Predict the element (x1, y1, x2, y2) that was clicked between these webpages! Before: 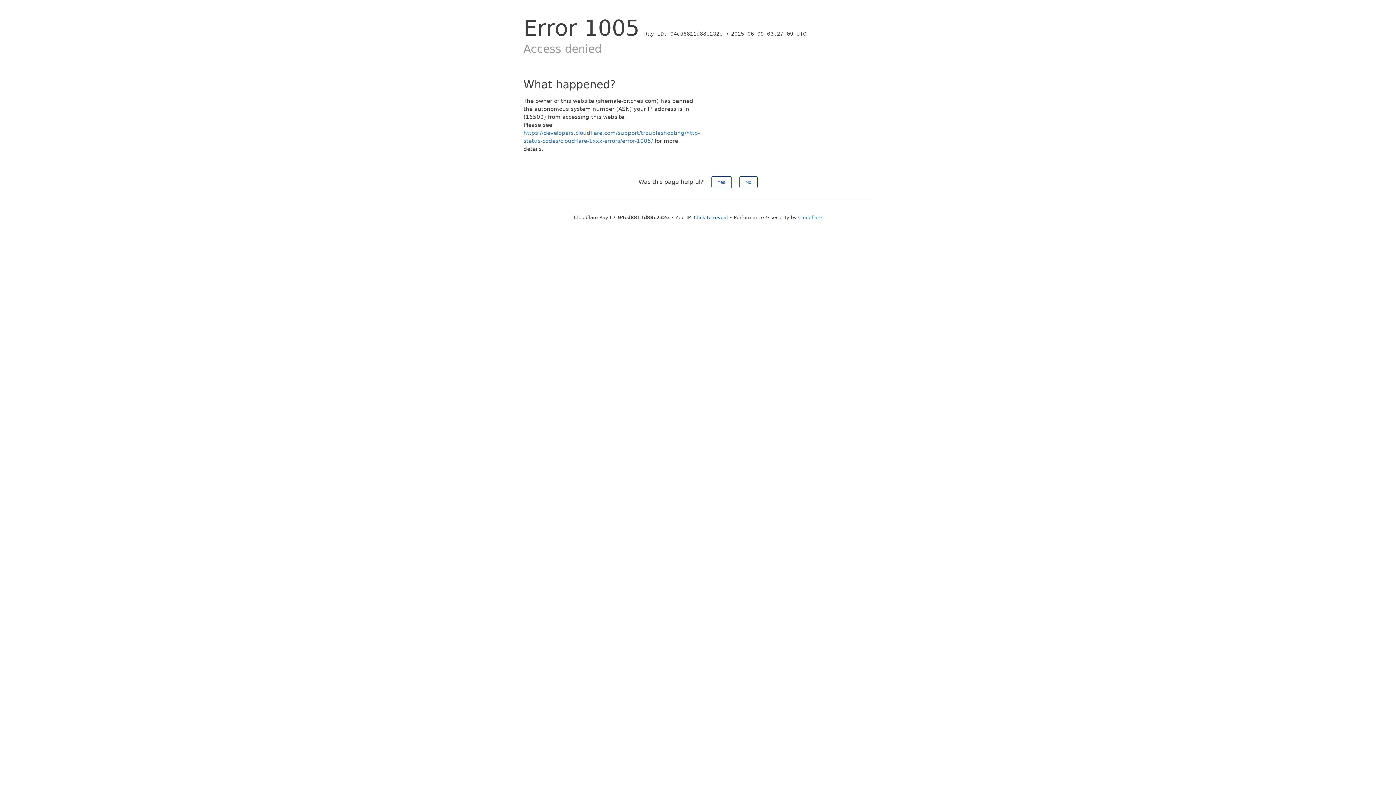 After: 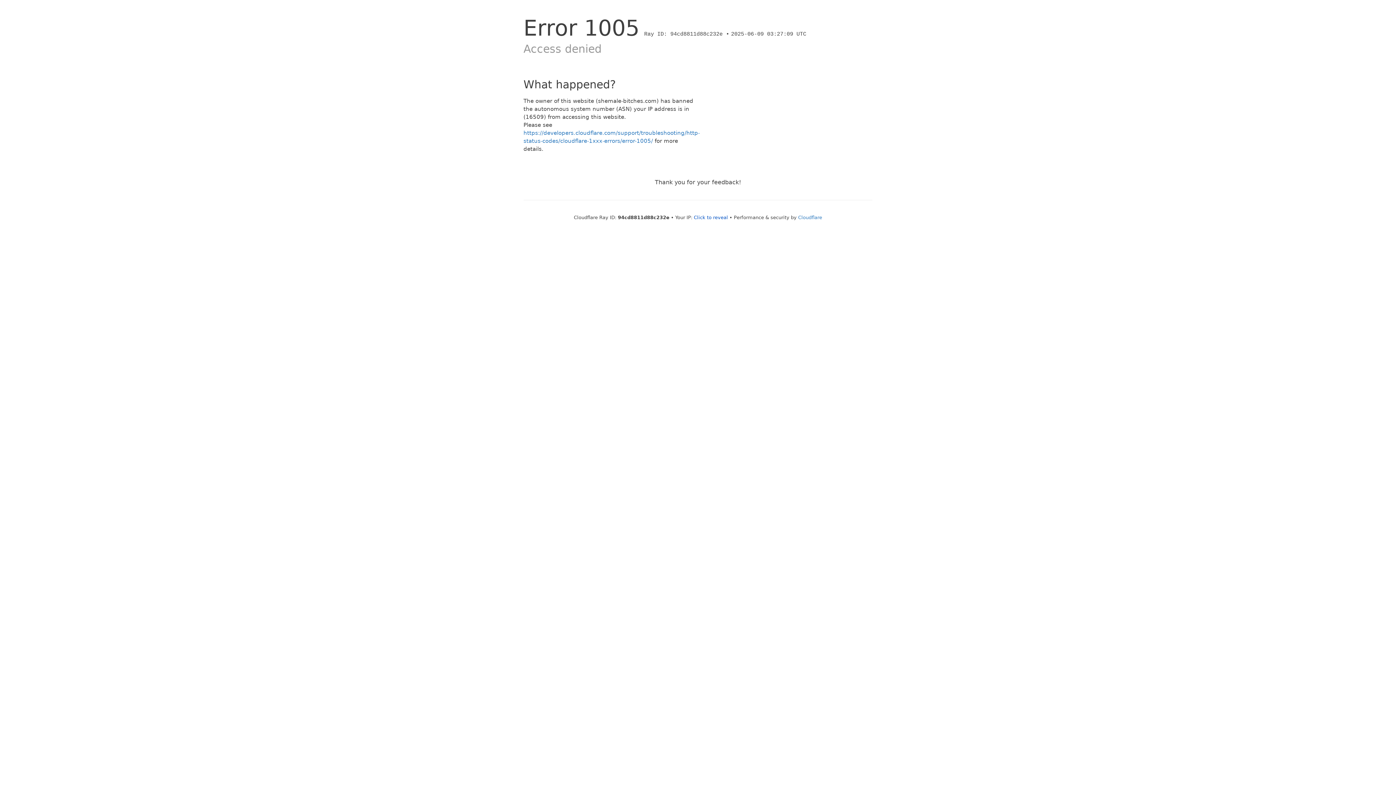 Action: bbox: (711, 176, 731, 188) label: Yes